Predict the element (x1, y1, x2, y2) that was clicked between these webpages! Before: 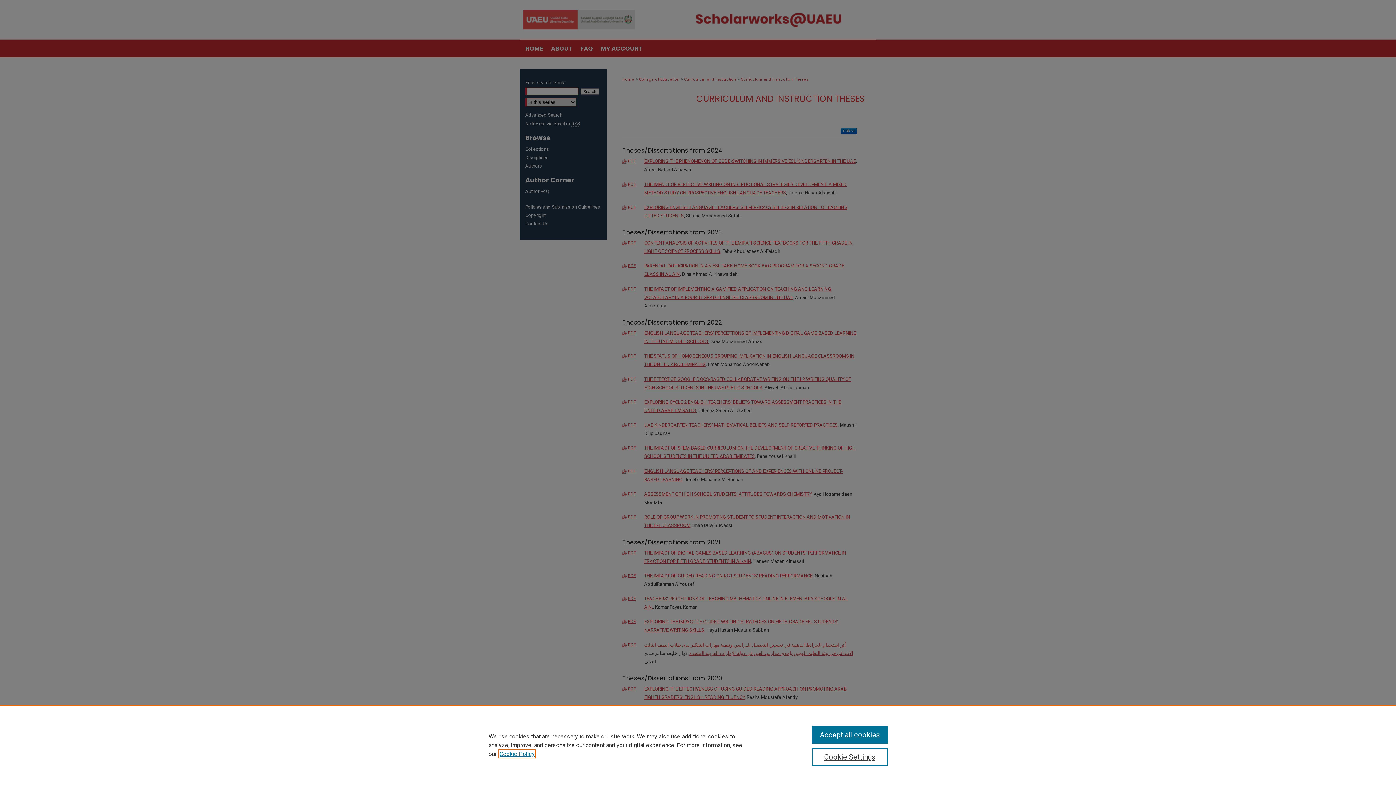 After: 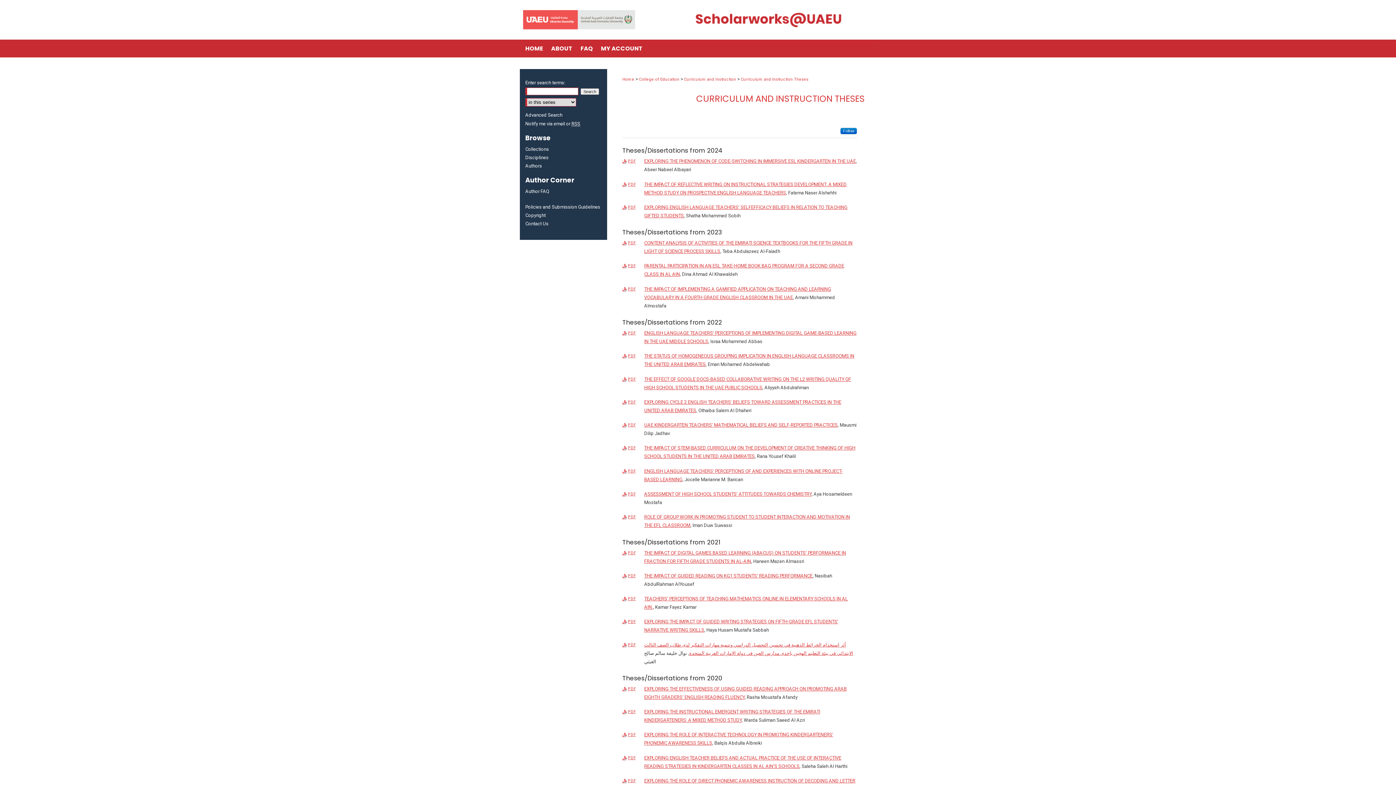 Action: label: Accept all cookies bbox: (811, 726, 887, 744)